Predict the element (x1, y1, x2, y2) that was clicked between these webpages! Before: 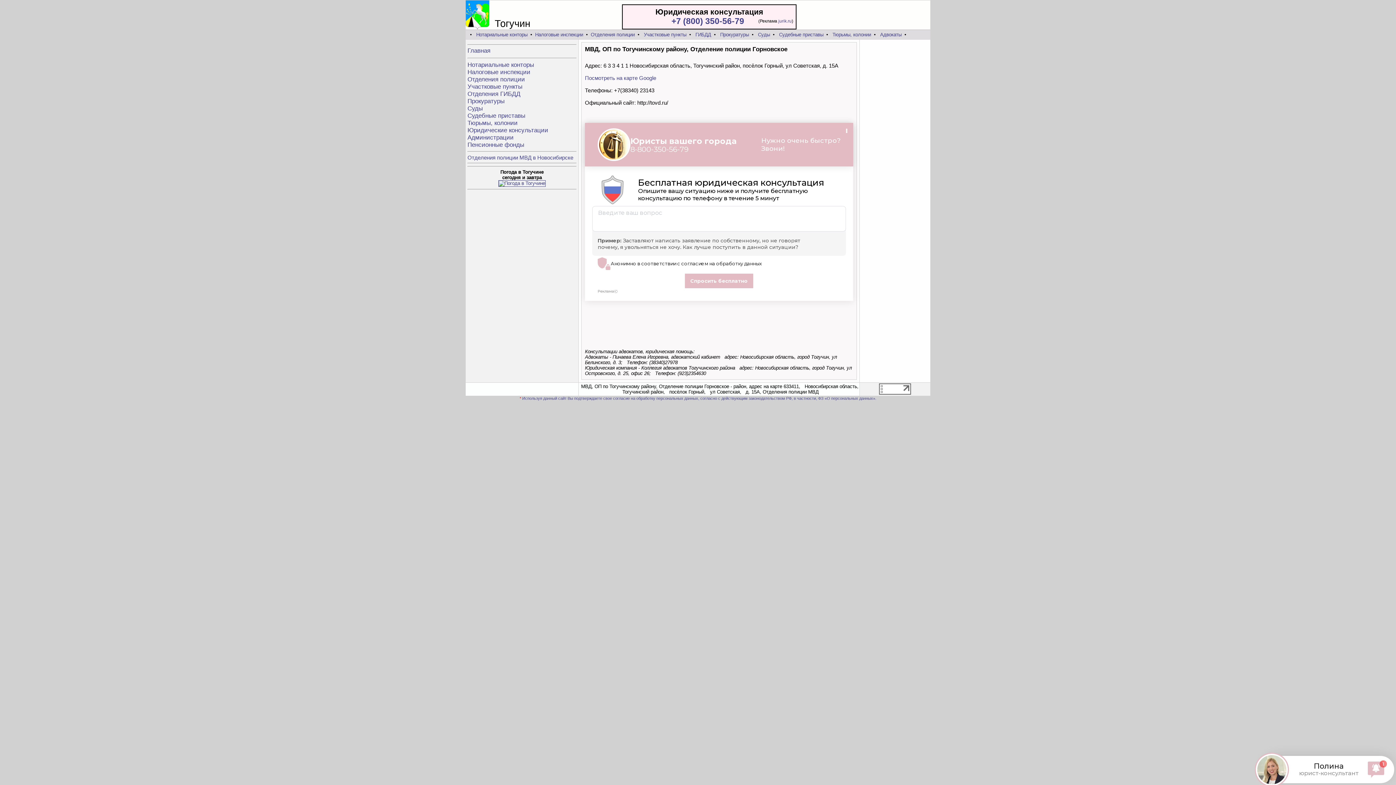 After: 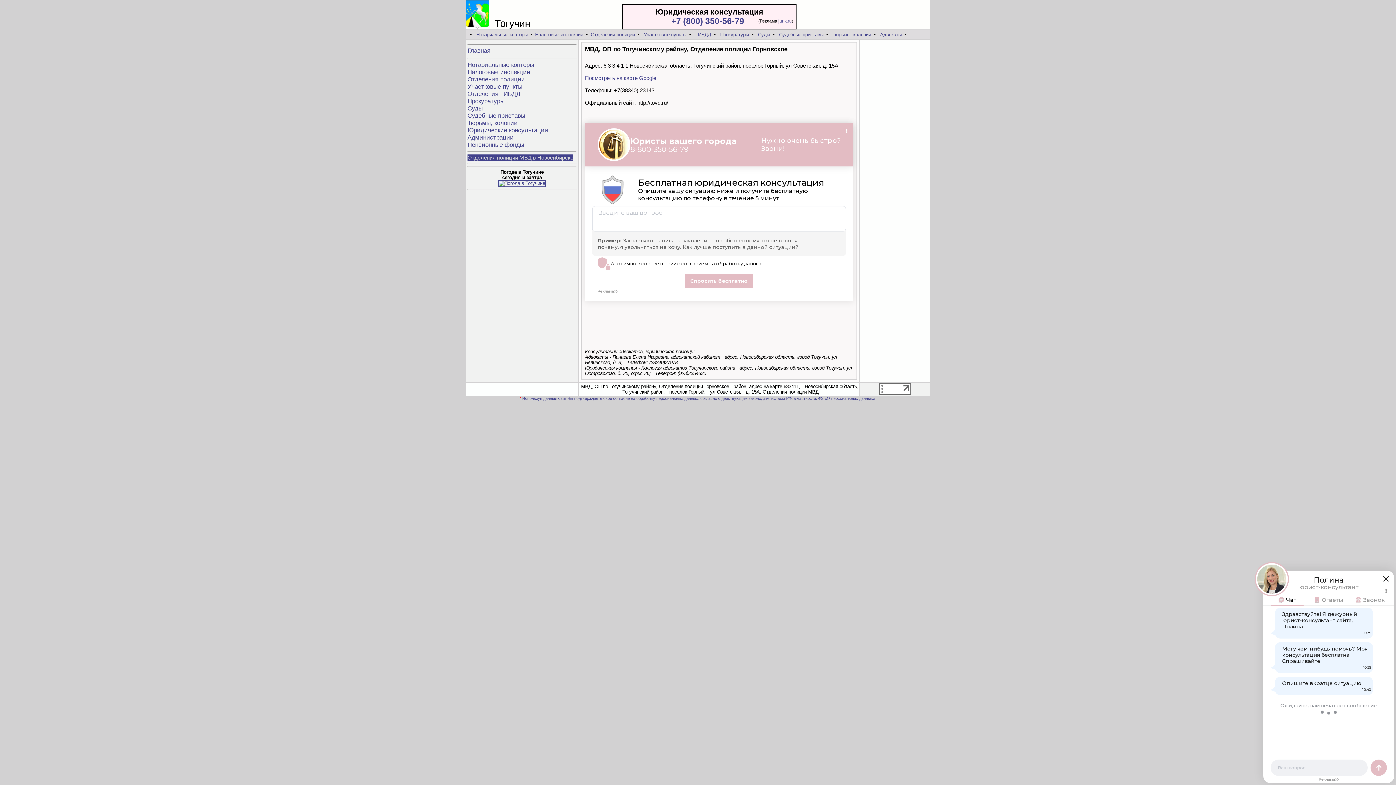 Action: label: Отделения полиции МВД в Новосибирске bbox: (467, 154, 573, 160)